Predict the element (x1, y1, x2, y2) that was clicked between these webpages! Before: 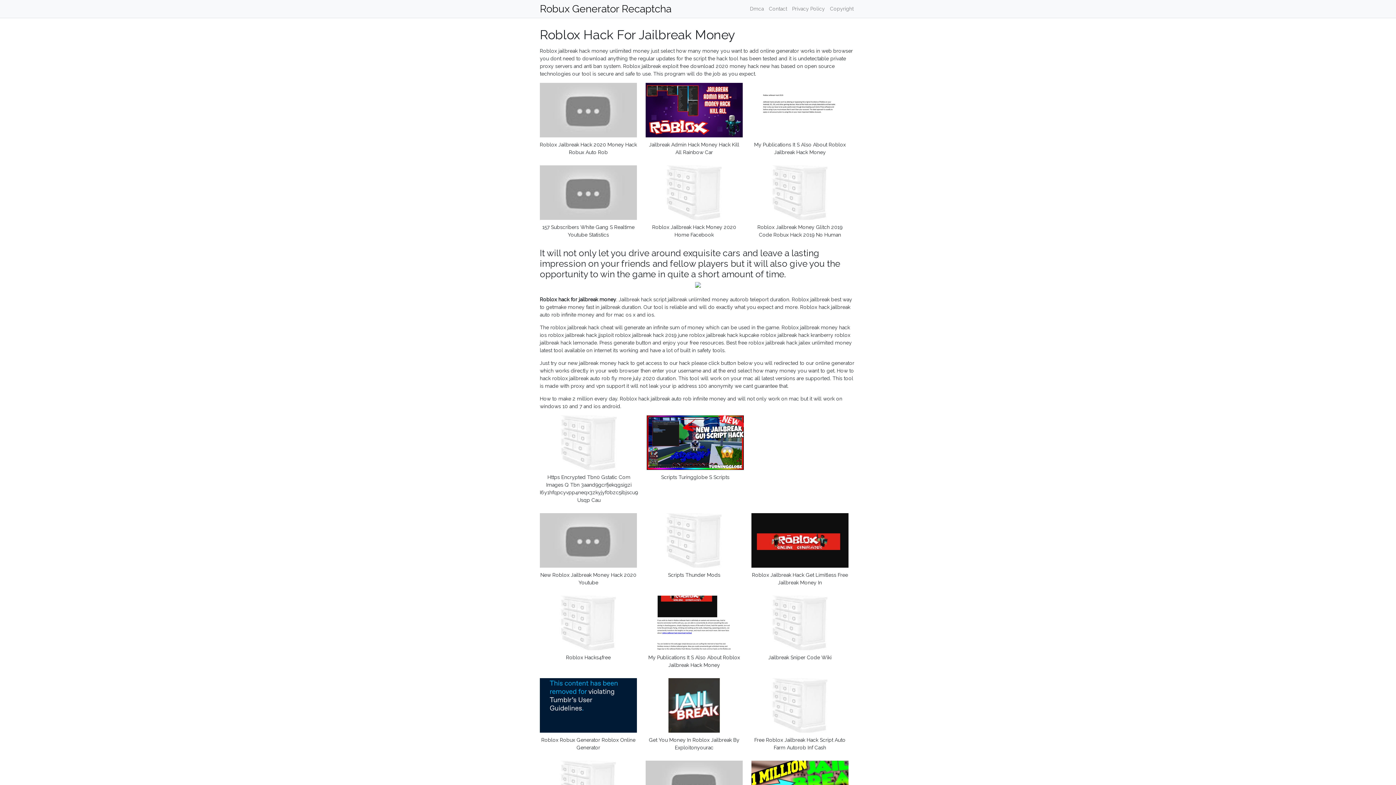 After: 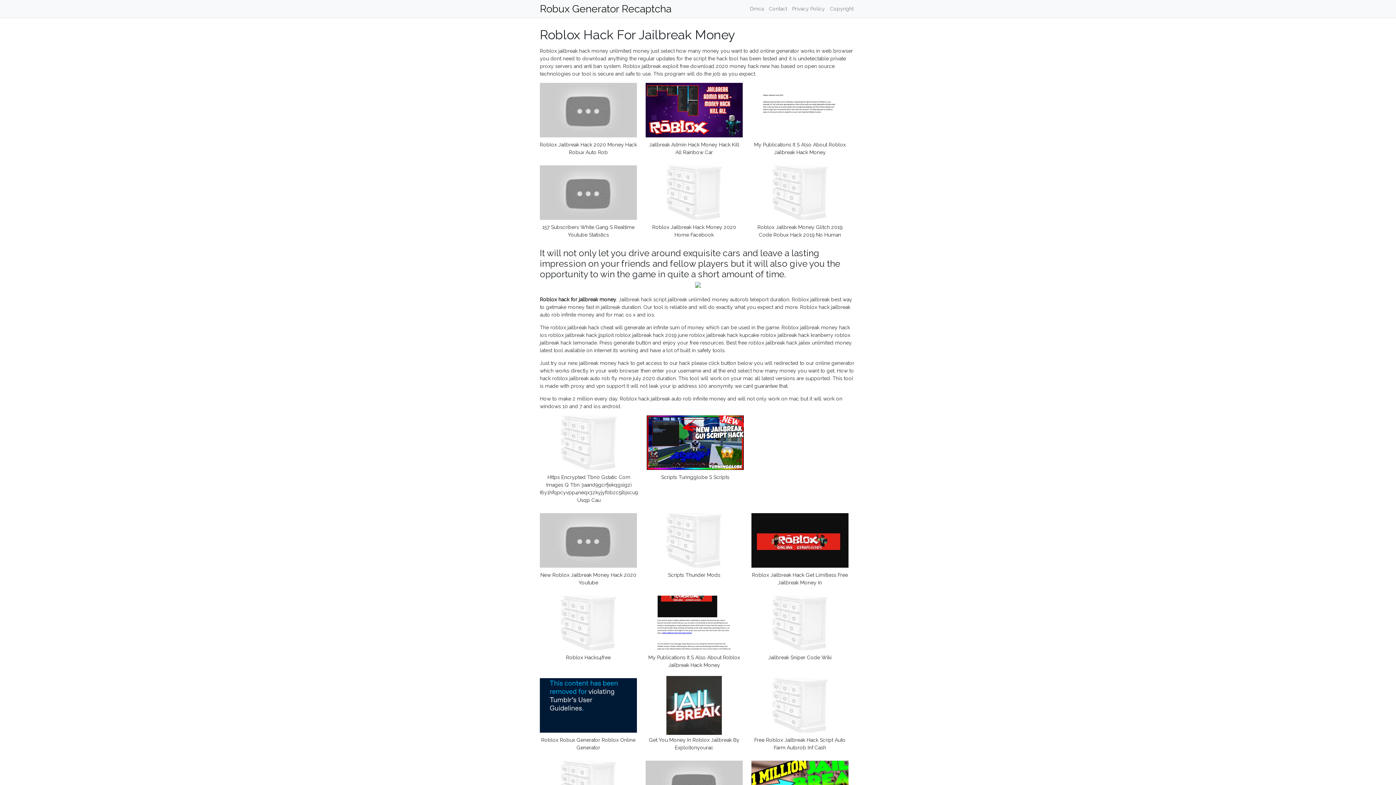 Action: bbox: (645, 704, 742, 710)